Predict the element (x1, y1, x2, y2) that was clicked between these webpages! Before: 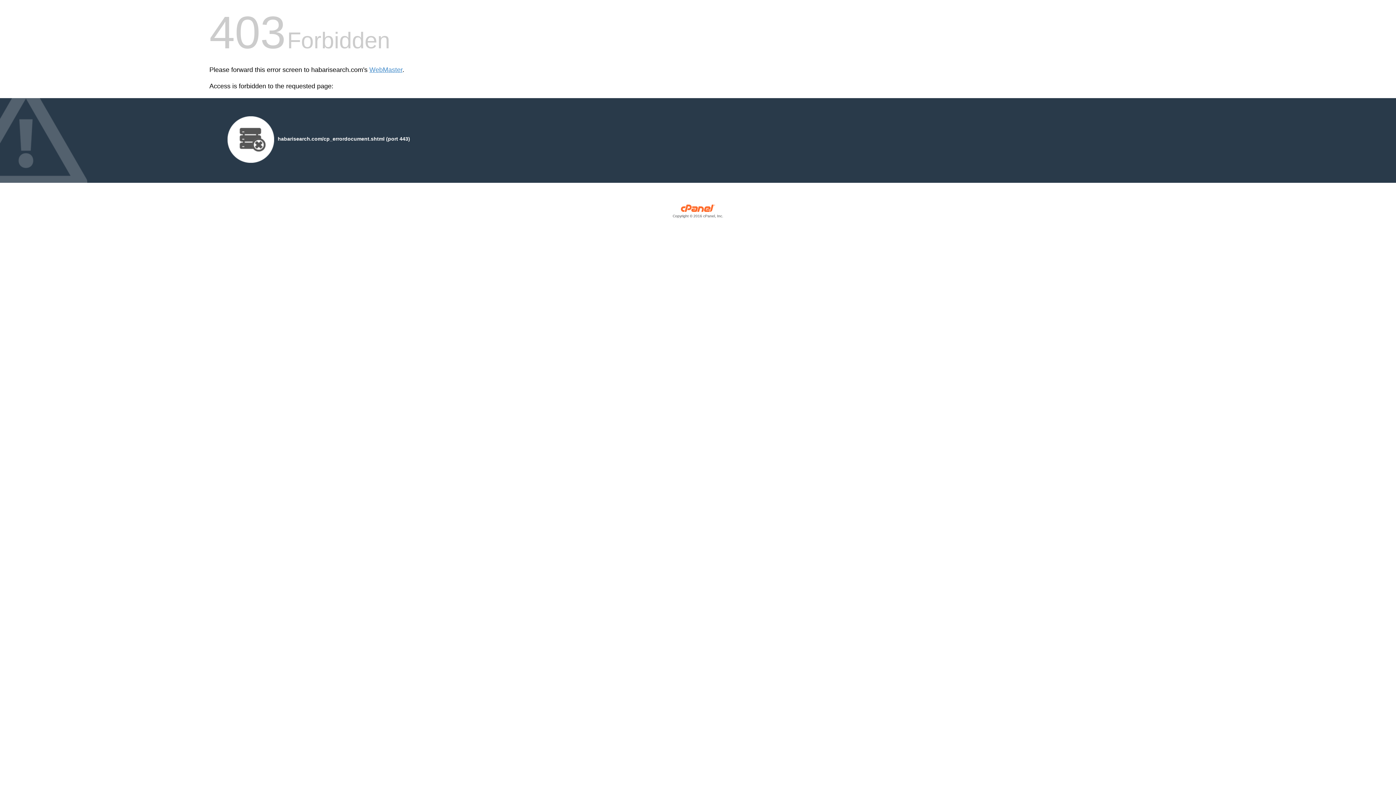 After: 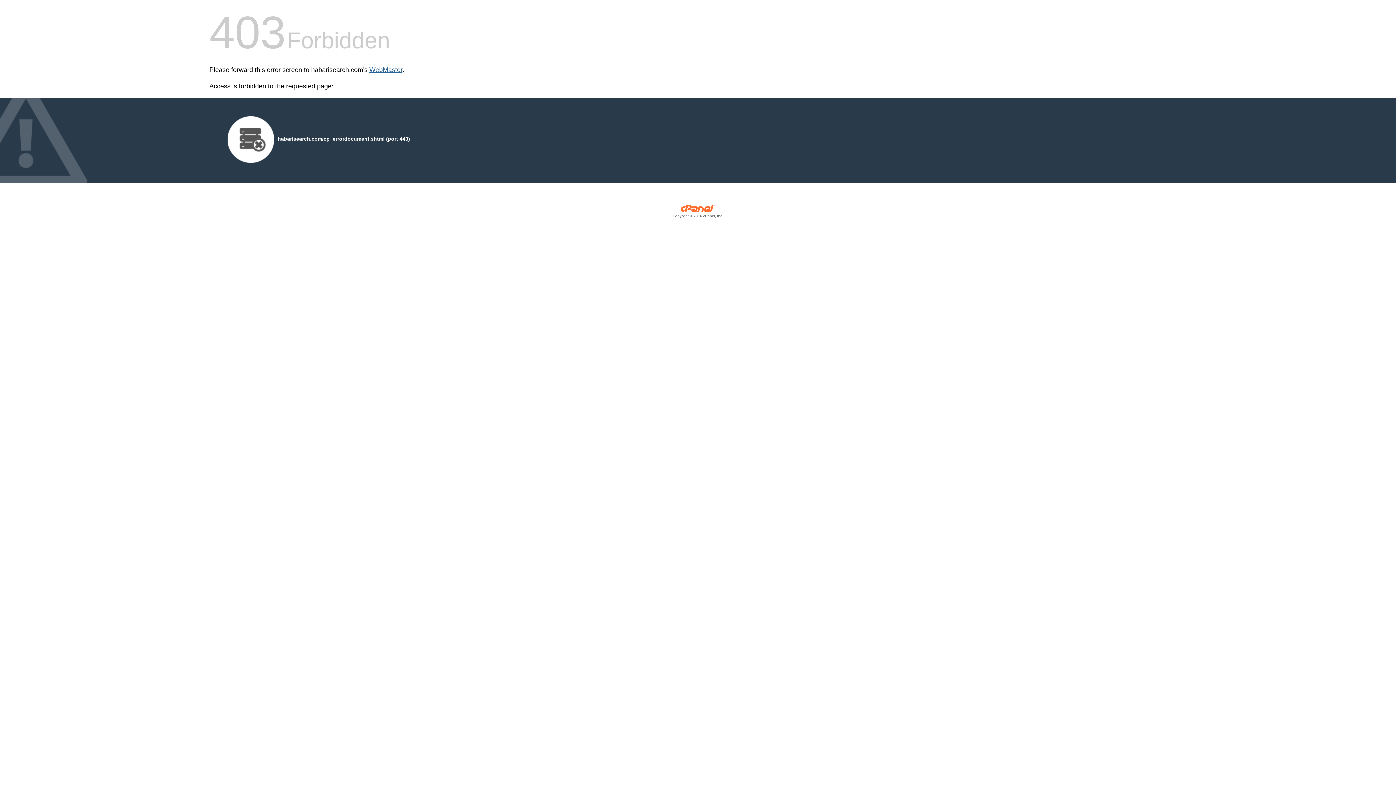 Action: bbox: (369, 66, 402, 73) label: WebMaster